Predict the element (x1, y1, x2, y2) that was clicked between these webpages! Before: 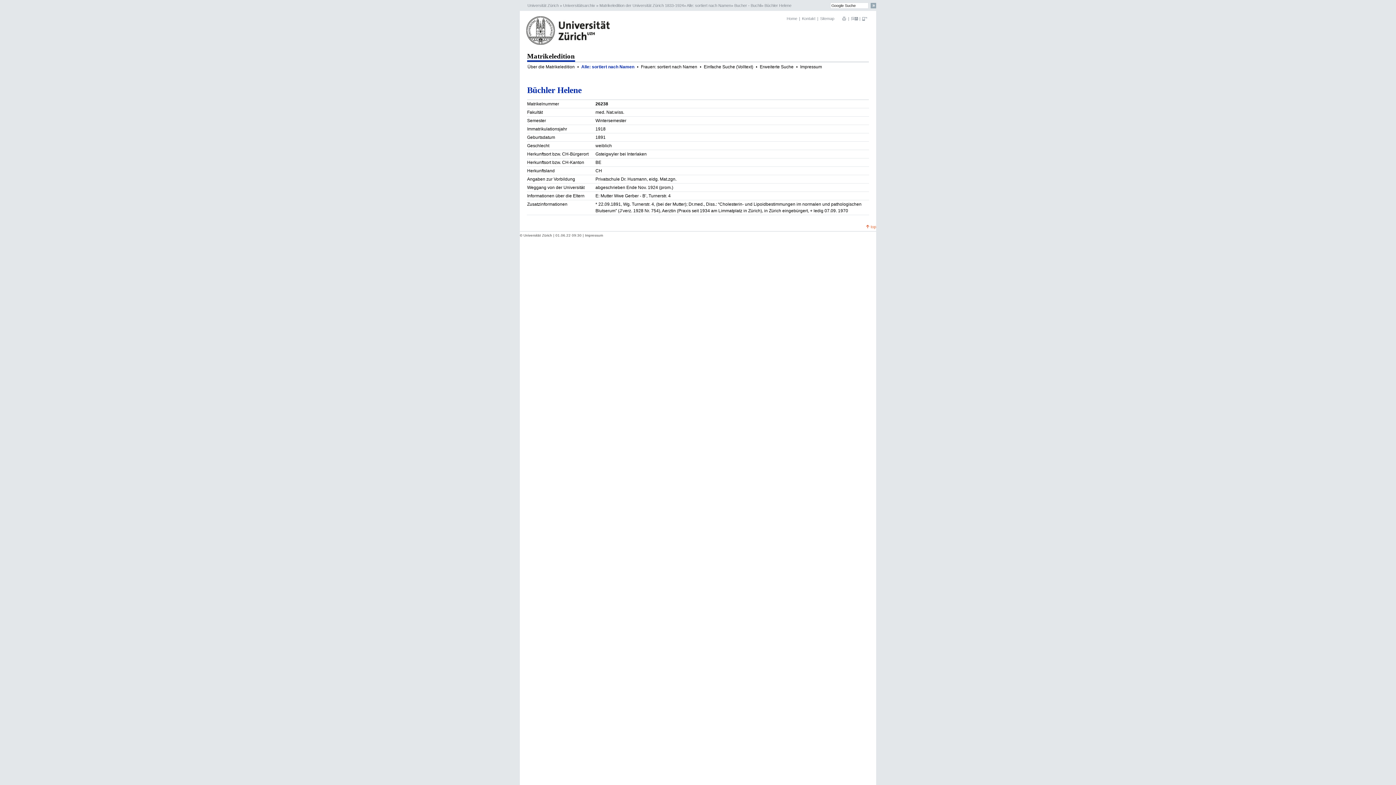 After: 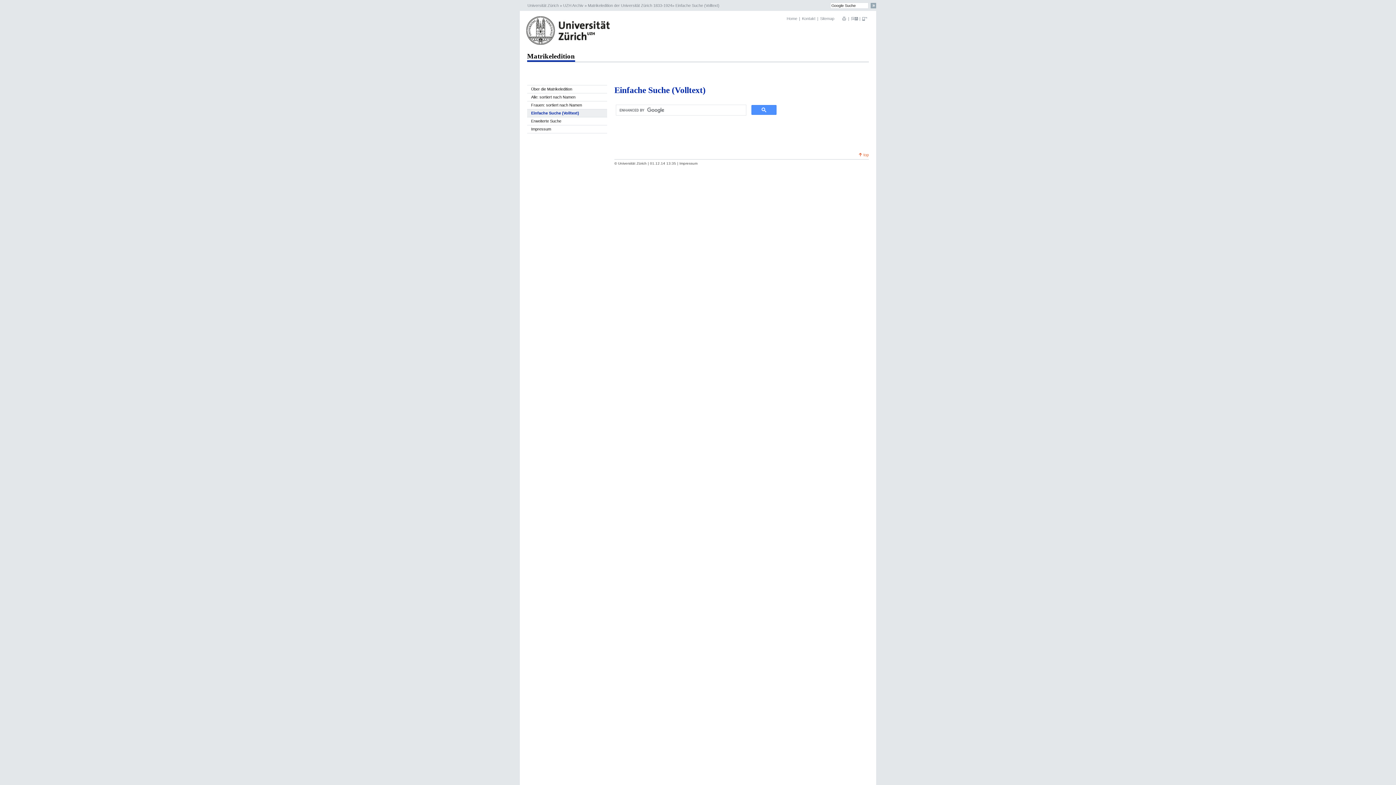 Action: bbox: (701, 63, 756, 70) label: Einfache Suche (Volltext)